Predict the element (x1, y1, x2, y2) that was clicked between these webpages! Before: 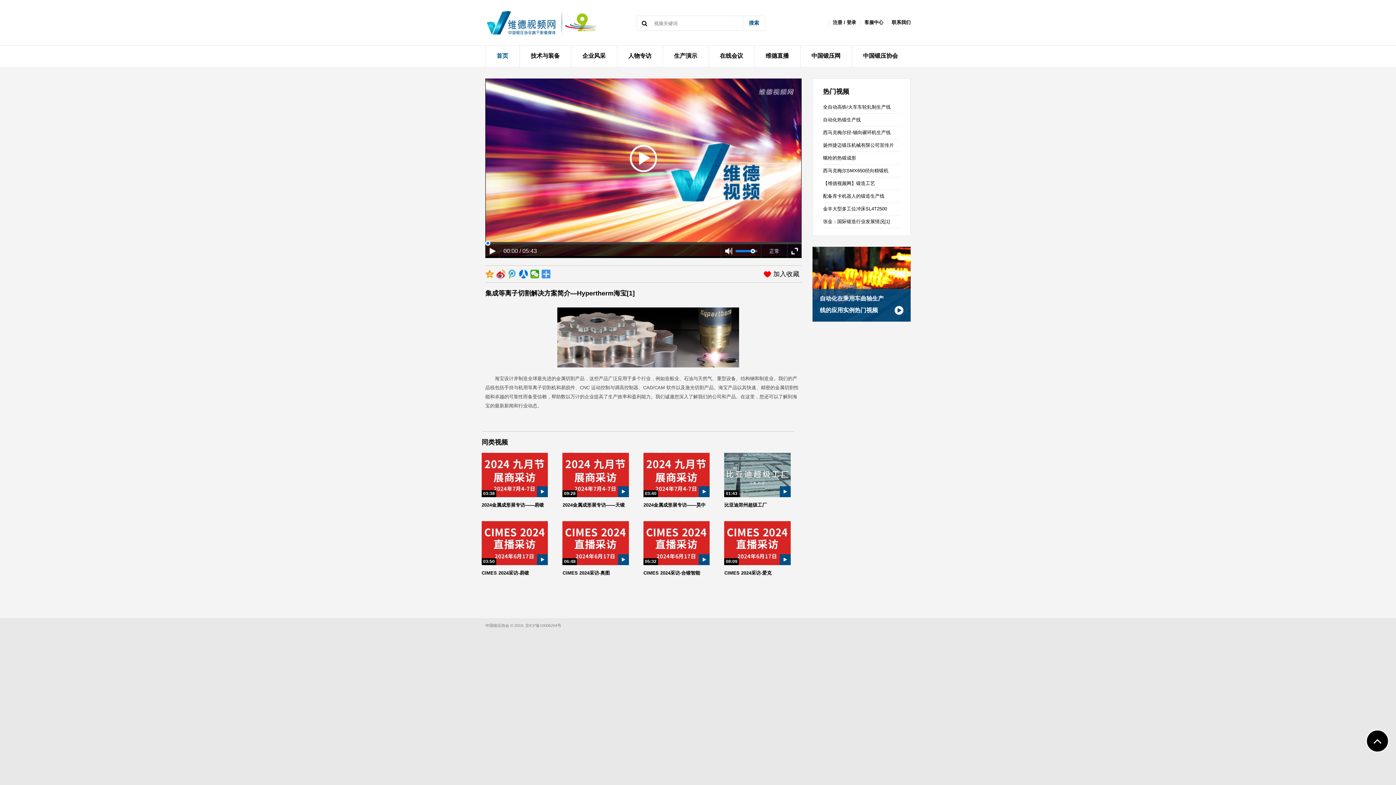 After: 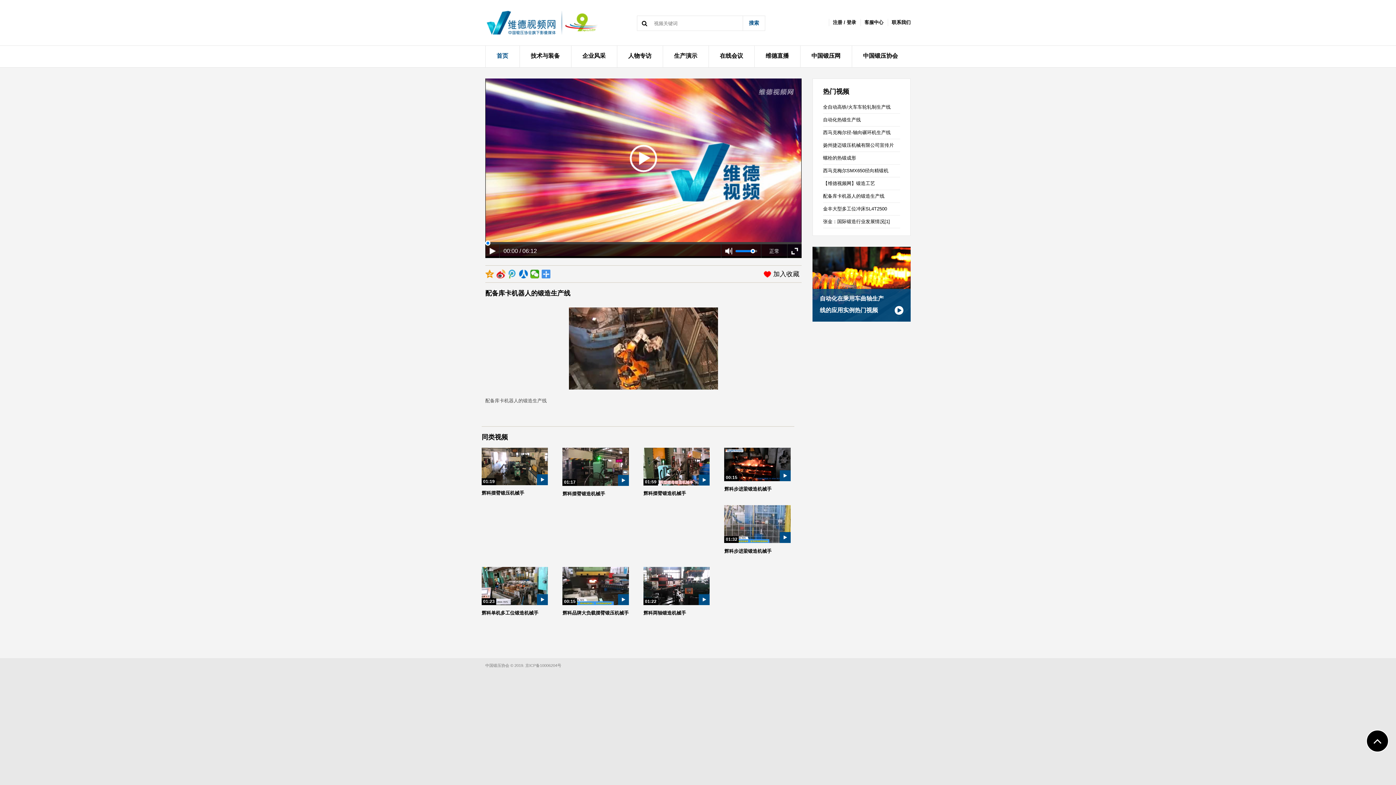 Action: bbox: (823, 193, 884, 198) label: 配备库卡机器人的锻造生产线